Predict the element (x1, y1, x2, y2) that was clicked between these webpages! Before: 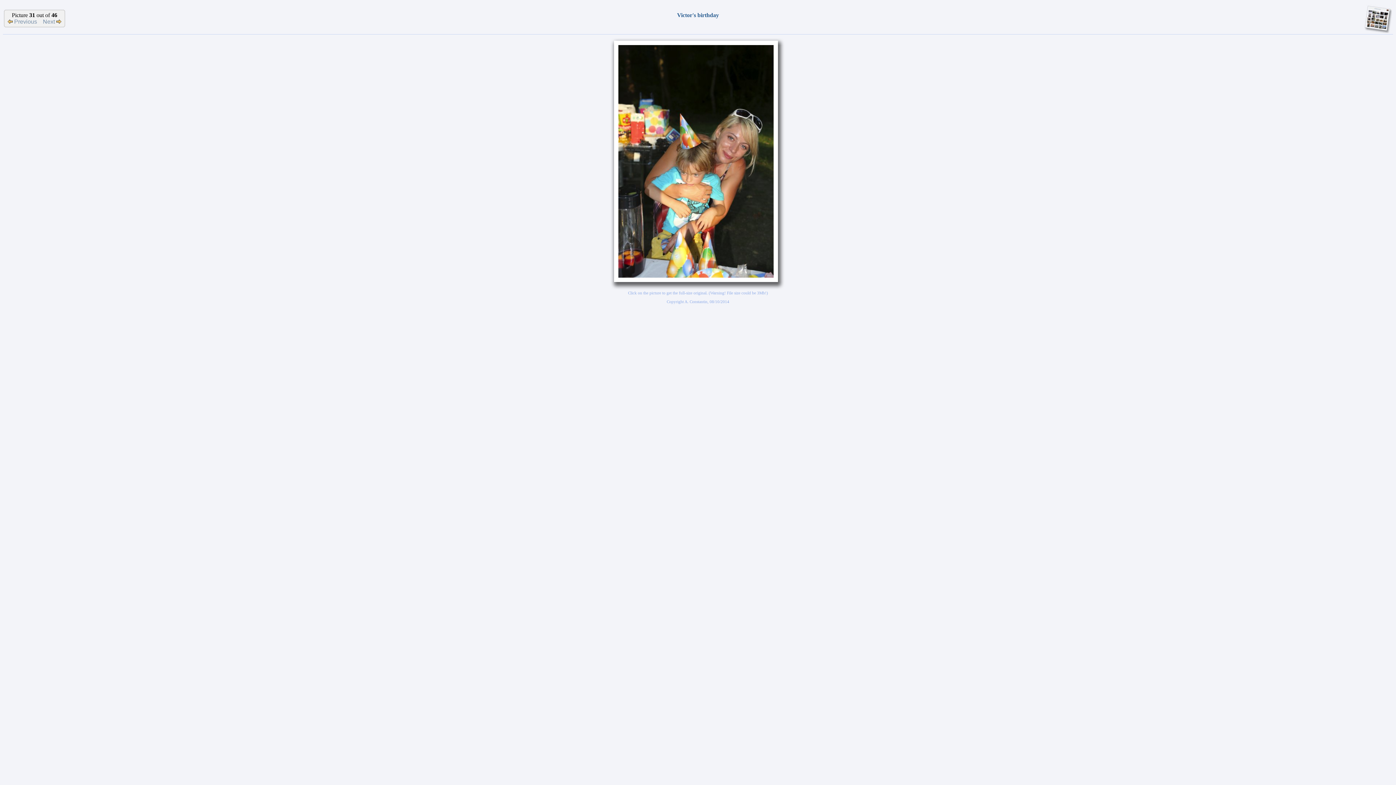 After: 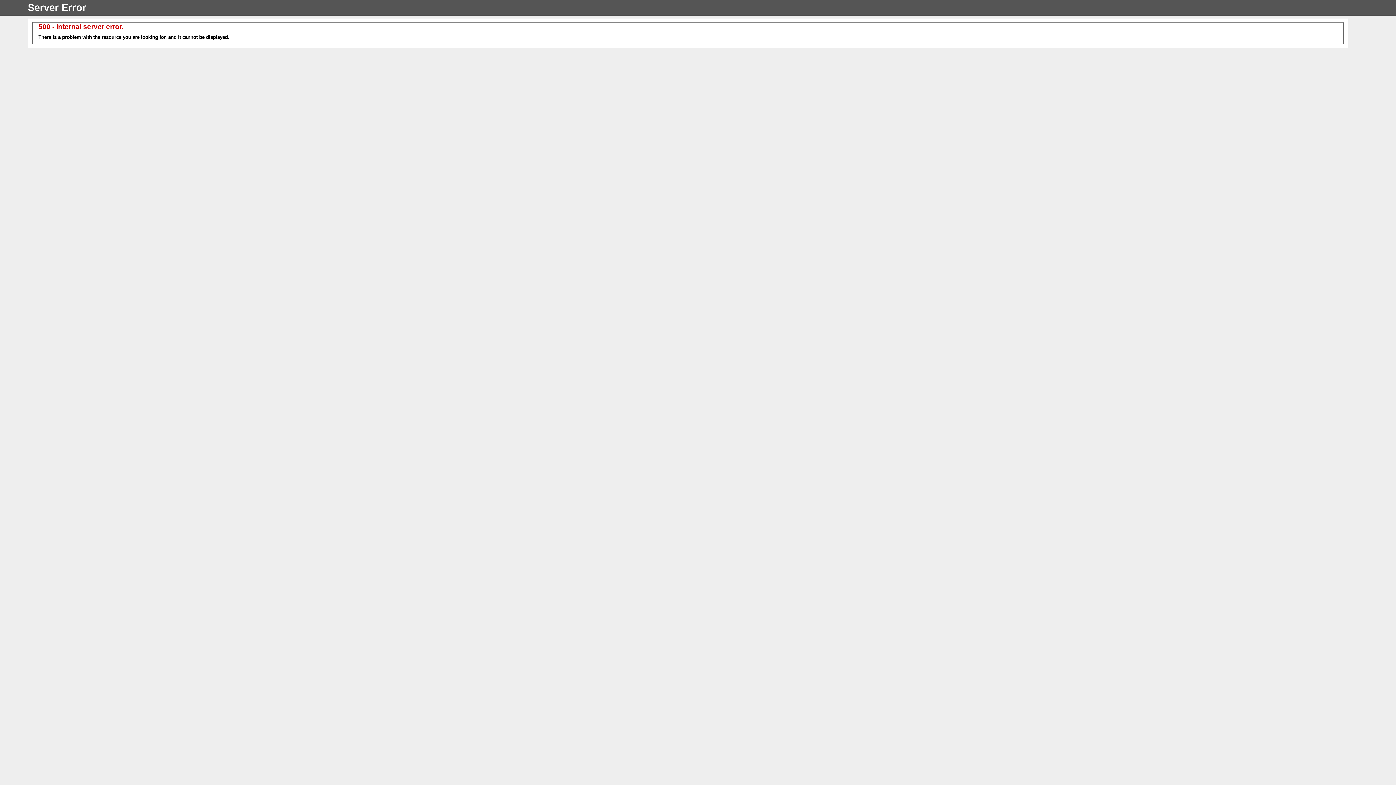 Action: bbox: (618, 272, 773, 278)